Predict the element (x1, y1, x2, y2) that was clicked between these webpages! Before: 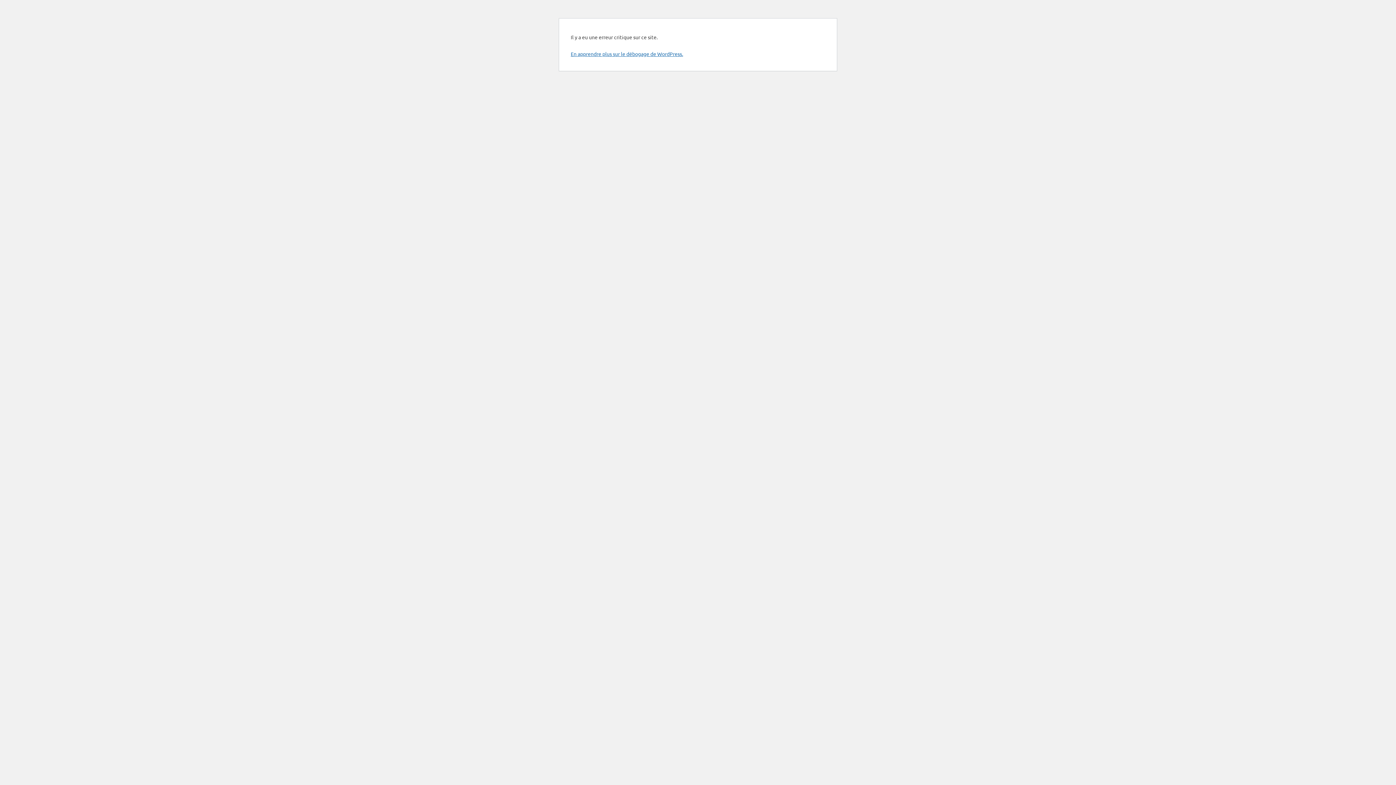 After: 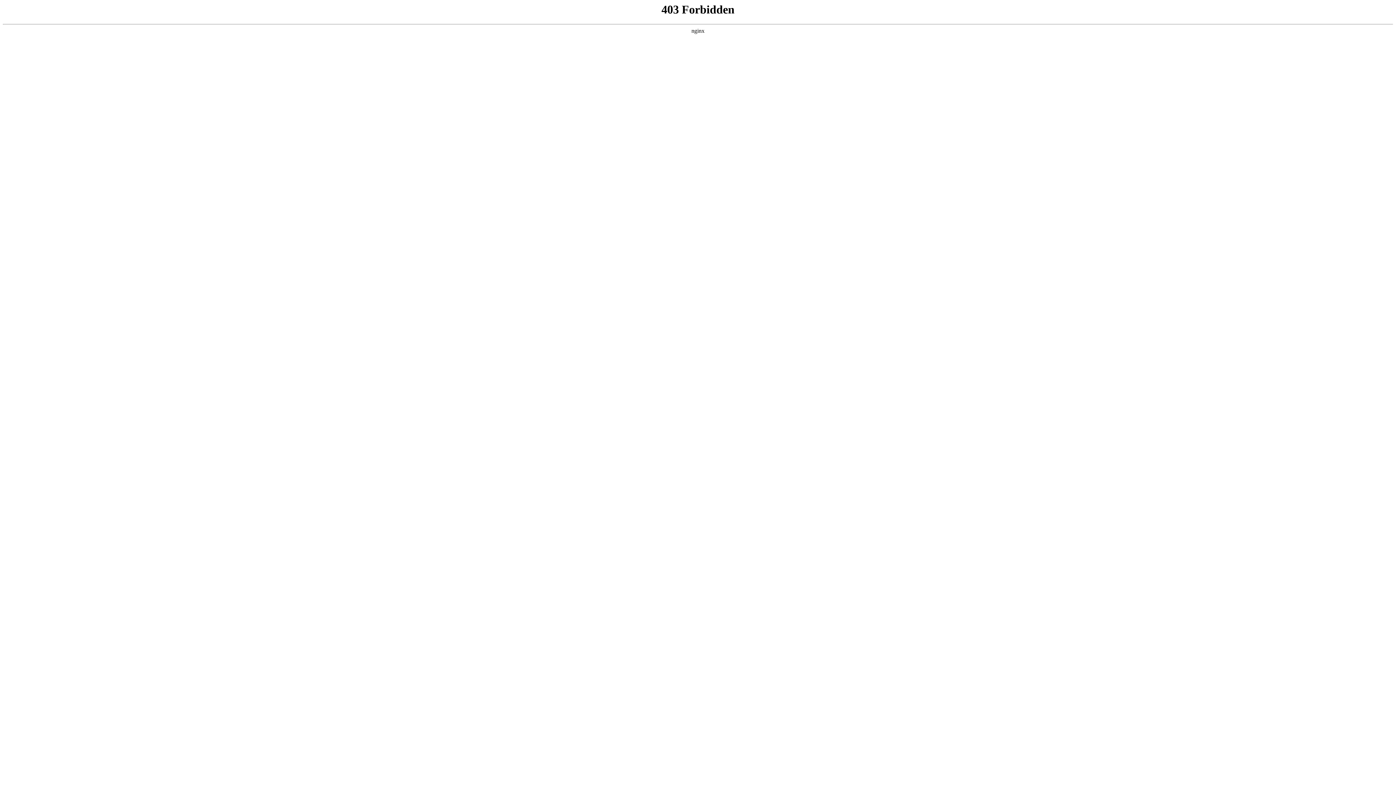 Action: label: En apprendre plus sur le débogage de WordPress. bbox: (570, 50, 683, 57)